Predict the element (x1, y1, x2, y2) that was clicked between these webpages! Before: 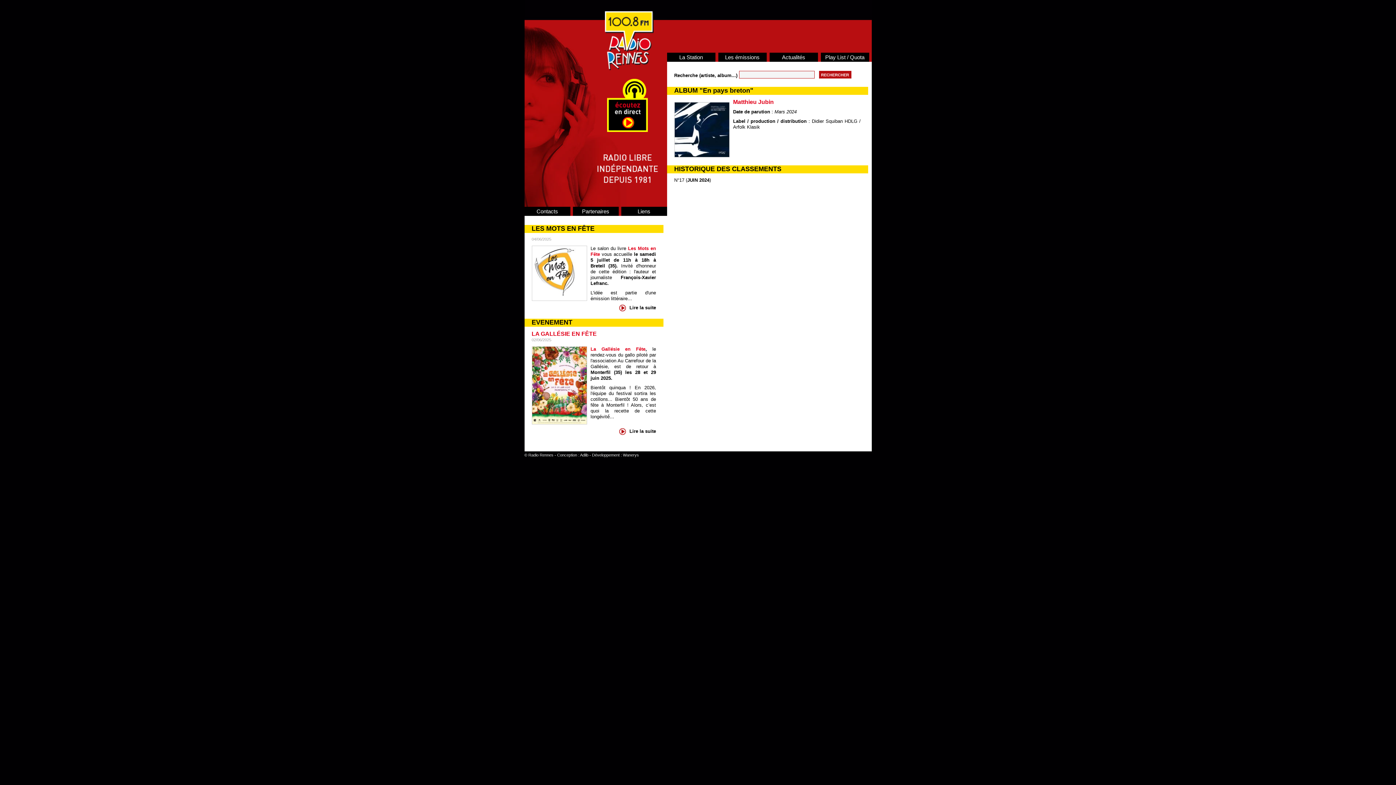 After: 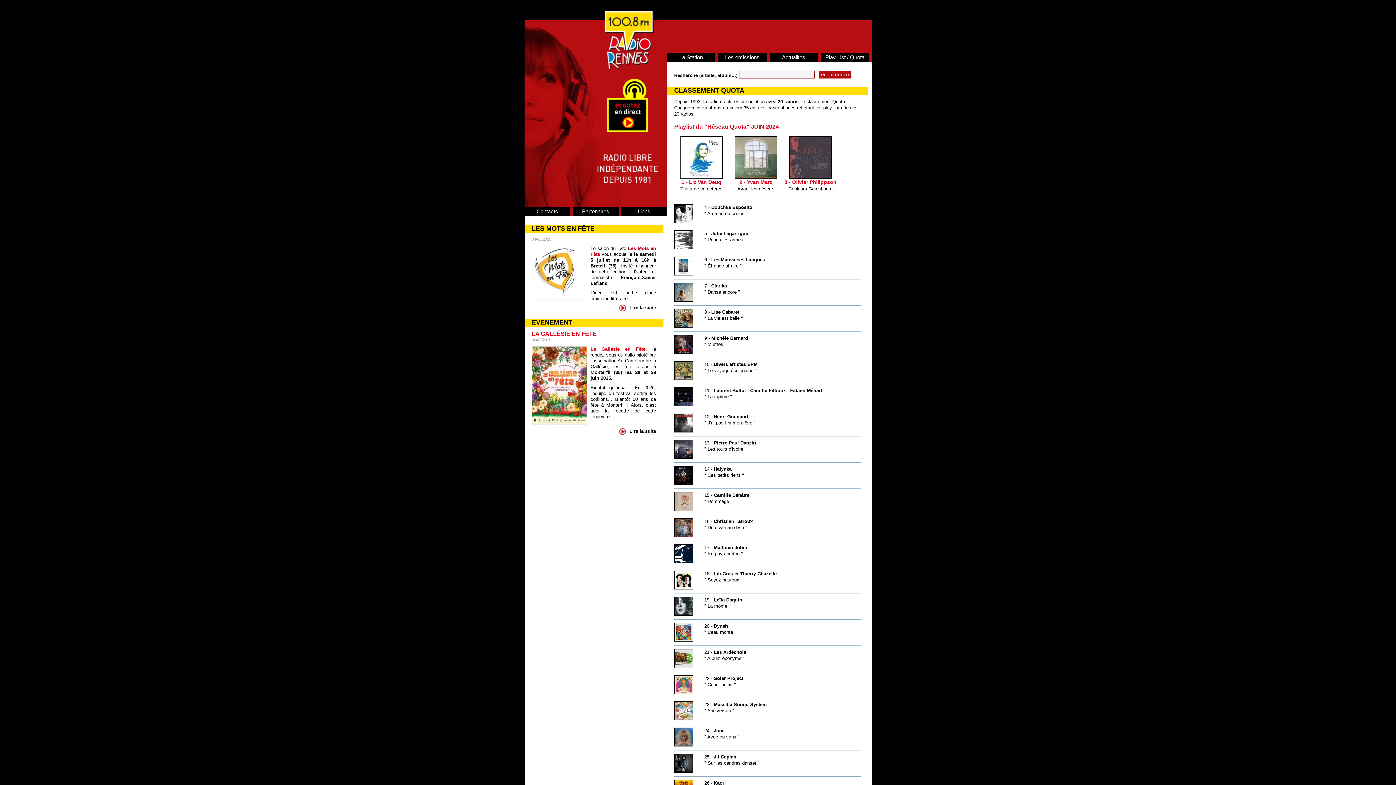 Action: bbox: (687, 177, 709, 182) label: JUIN 2024